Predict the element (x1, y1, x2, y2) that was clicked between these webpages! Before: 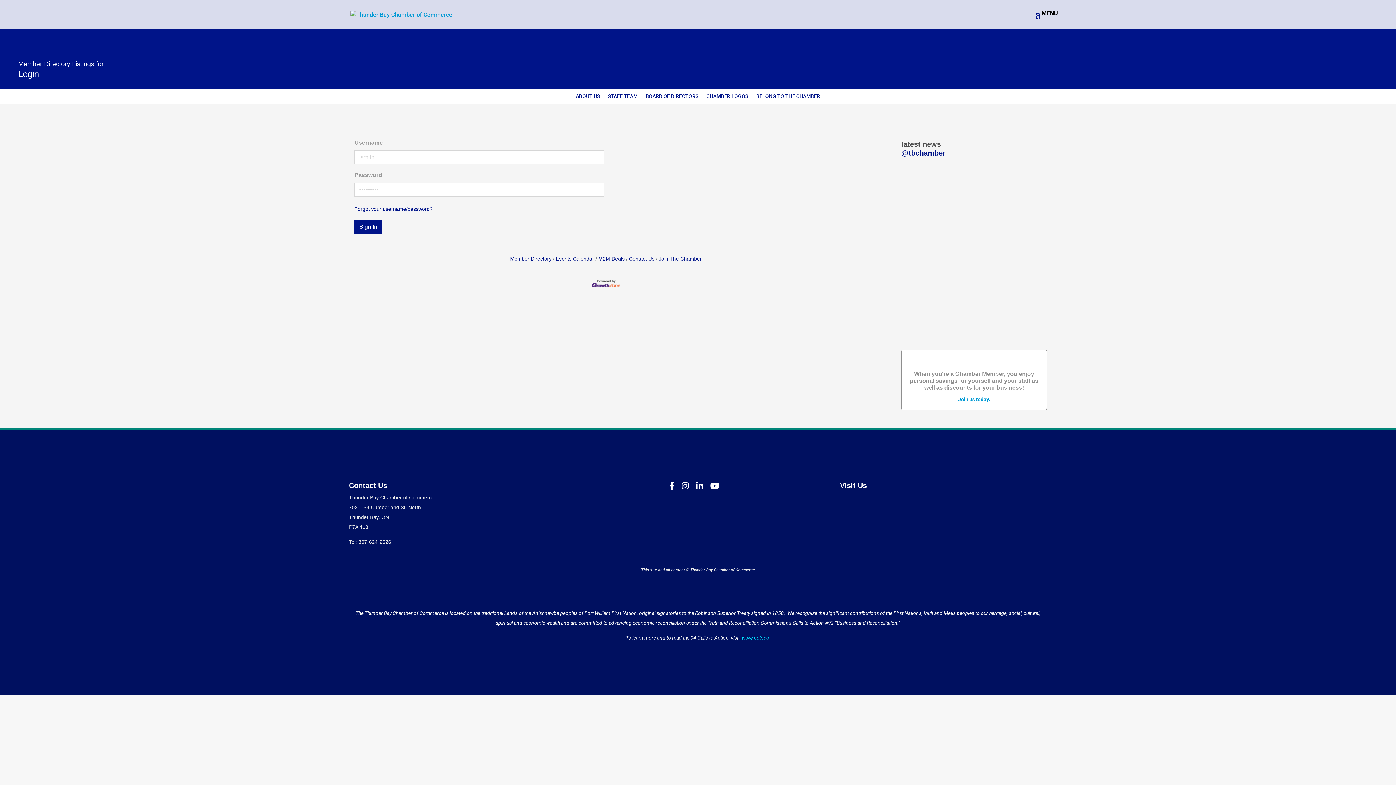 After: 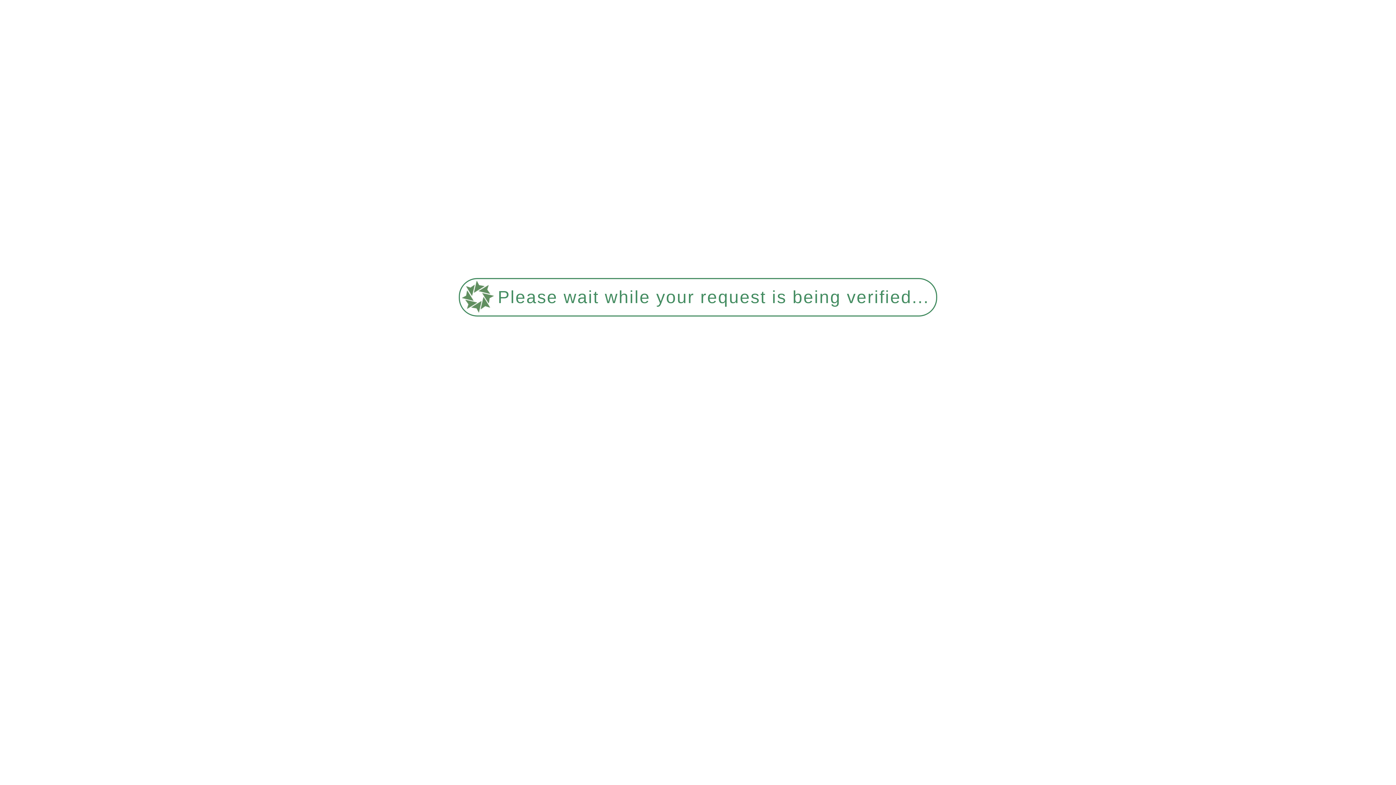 Action: bbox: (901, 321, 973, 327) label: Ontario Together Trade Fund